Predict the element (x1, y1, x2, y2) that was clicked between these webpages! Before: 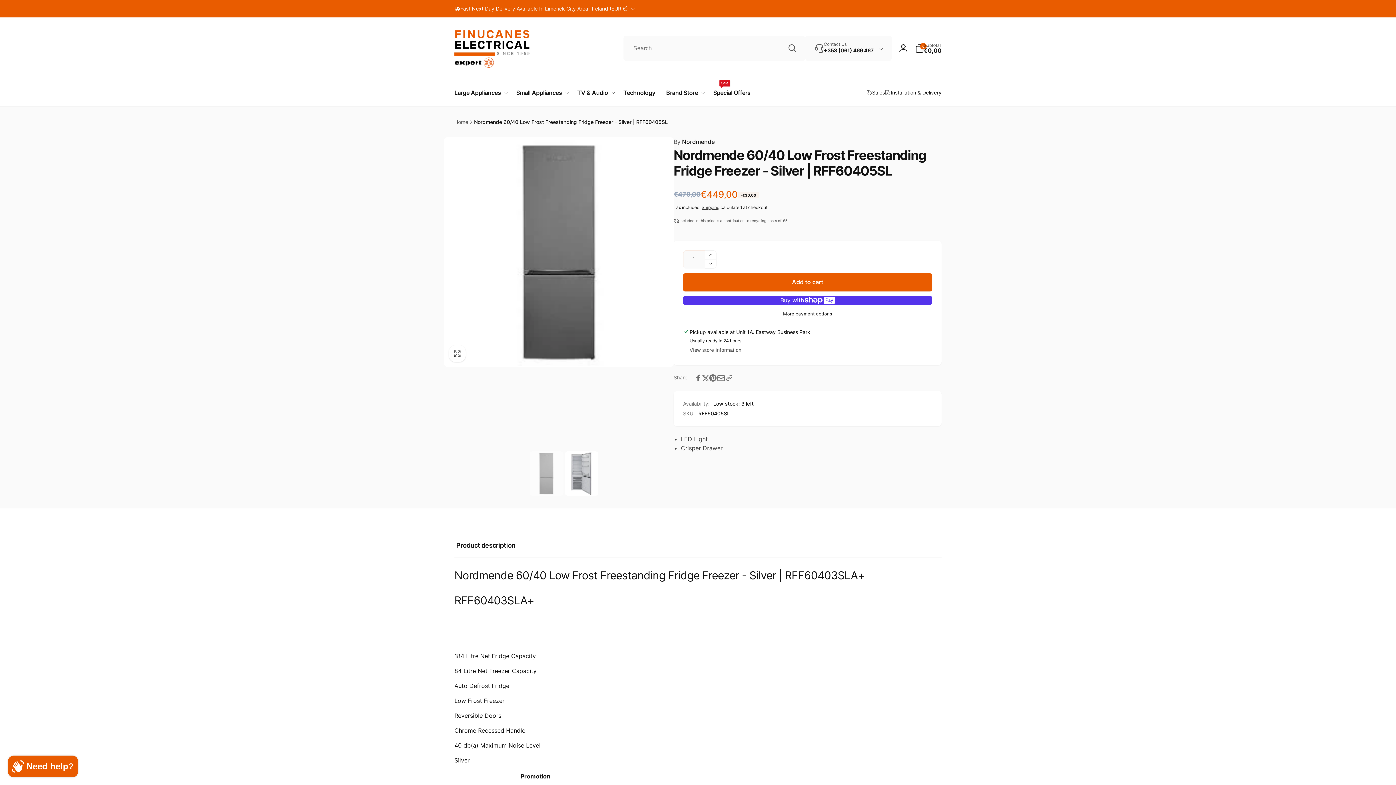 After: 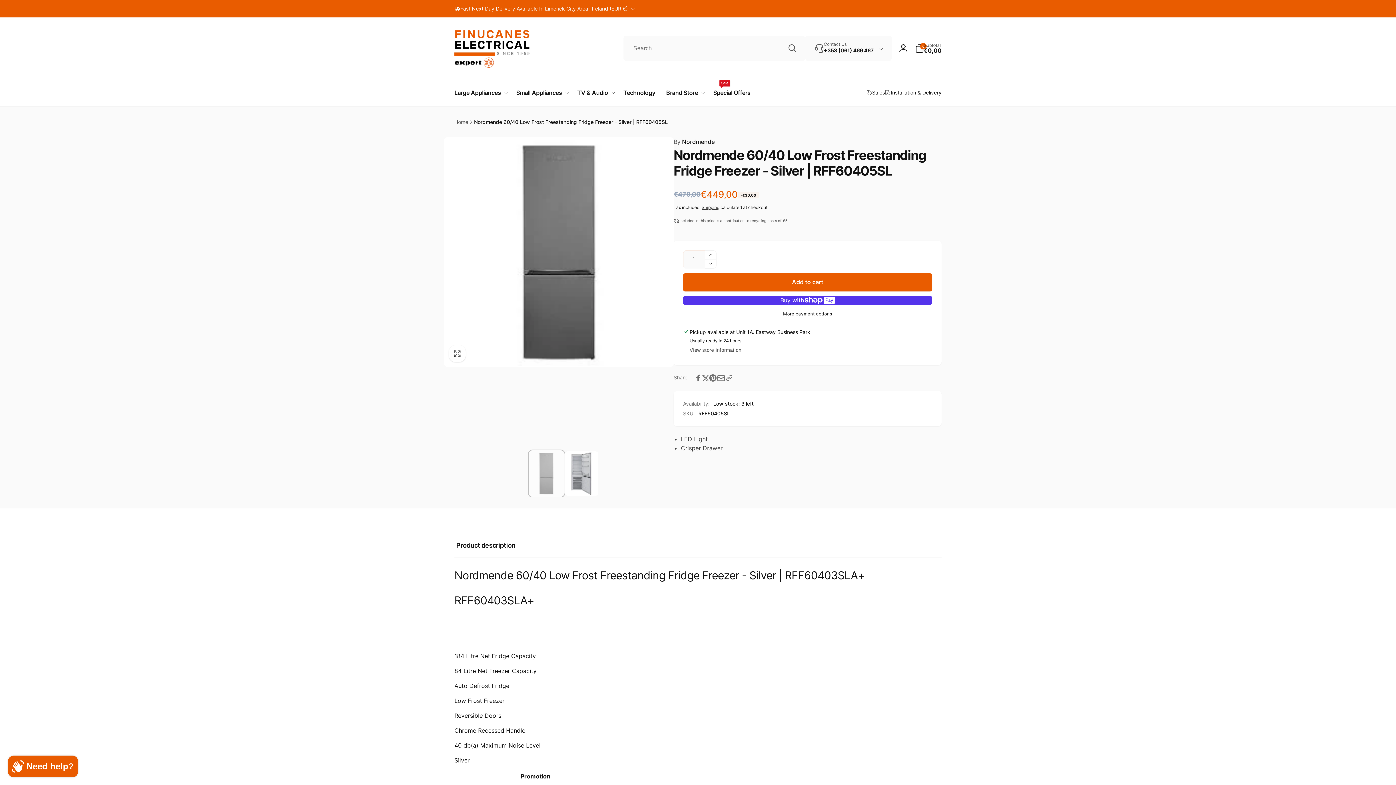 Action: label: Load image 1 in gallery view bbox: (529, 451, 563, 496)